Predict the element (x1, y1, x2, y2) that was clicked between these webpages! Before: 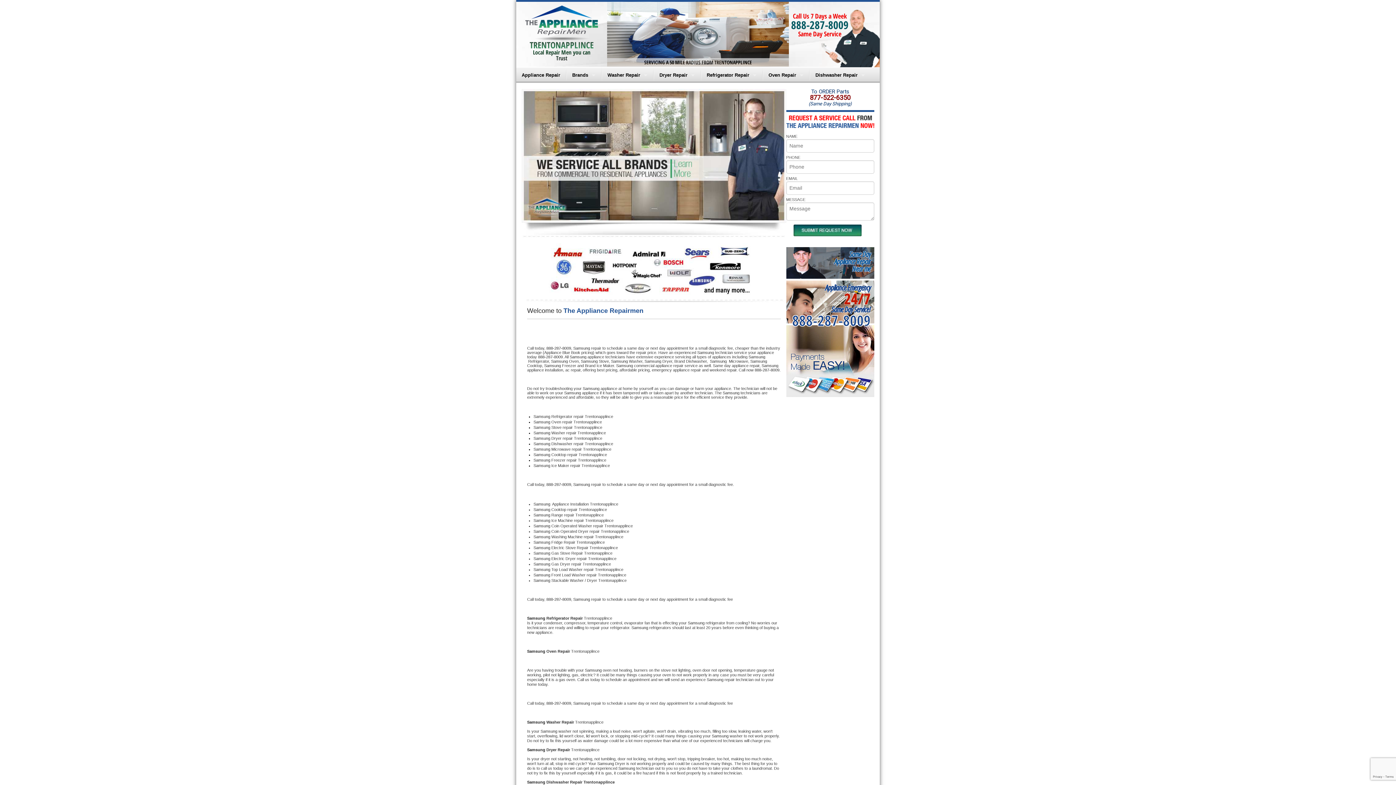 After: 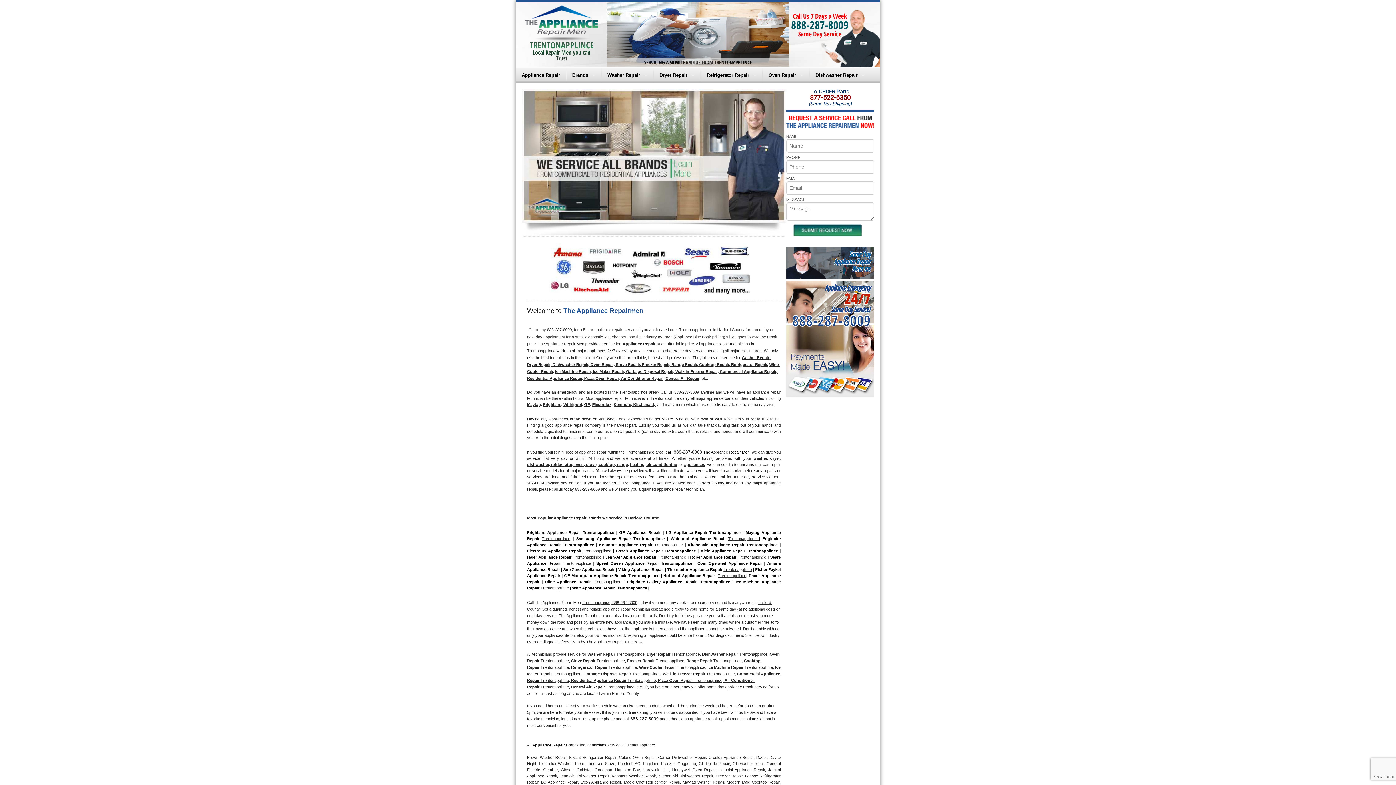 Action: label: Appliance Repair bbox: (516, 67, 565, 82)